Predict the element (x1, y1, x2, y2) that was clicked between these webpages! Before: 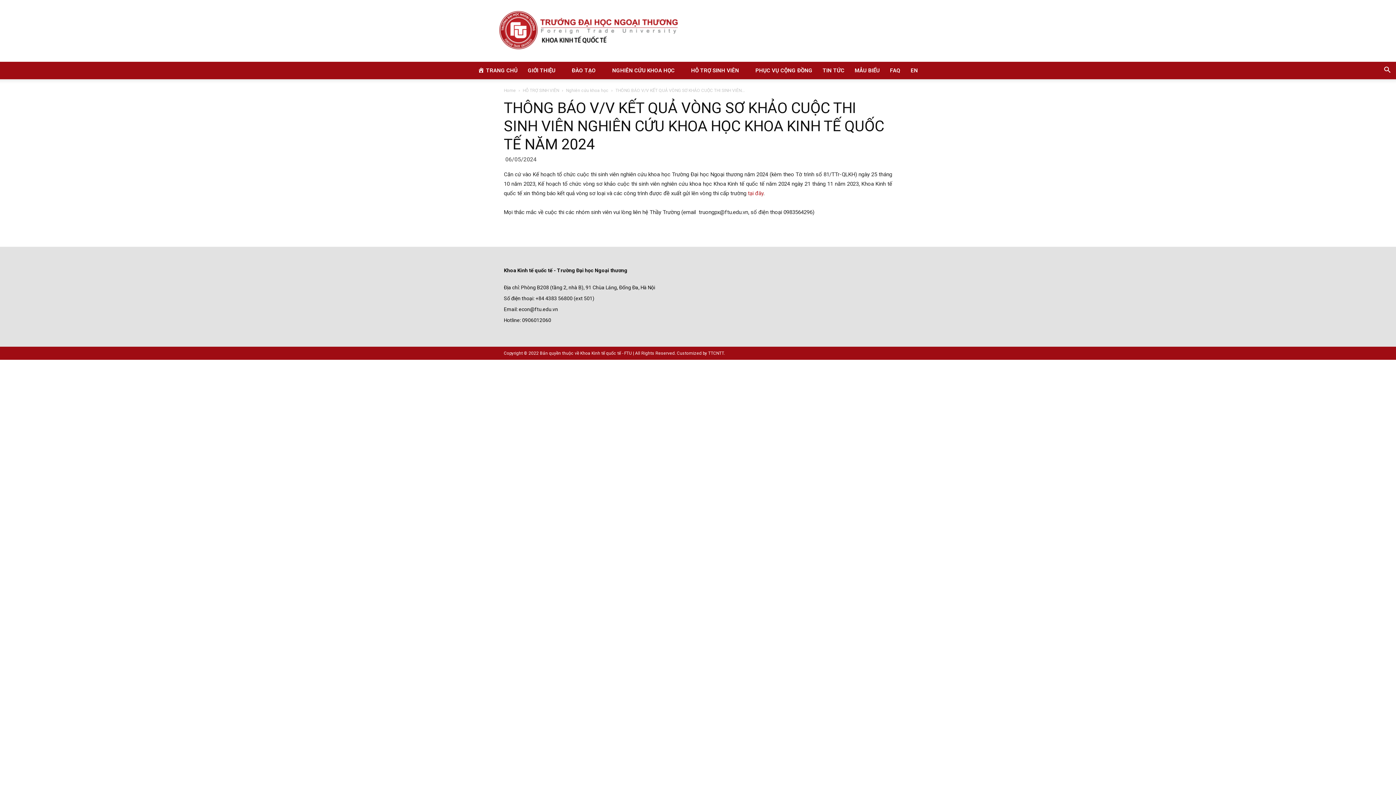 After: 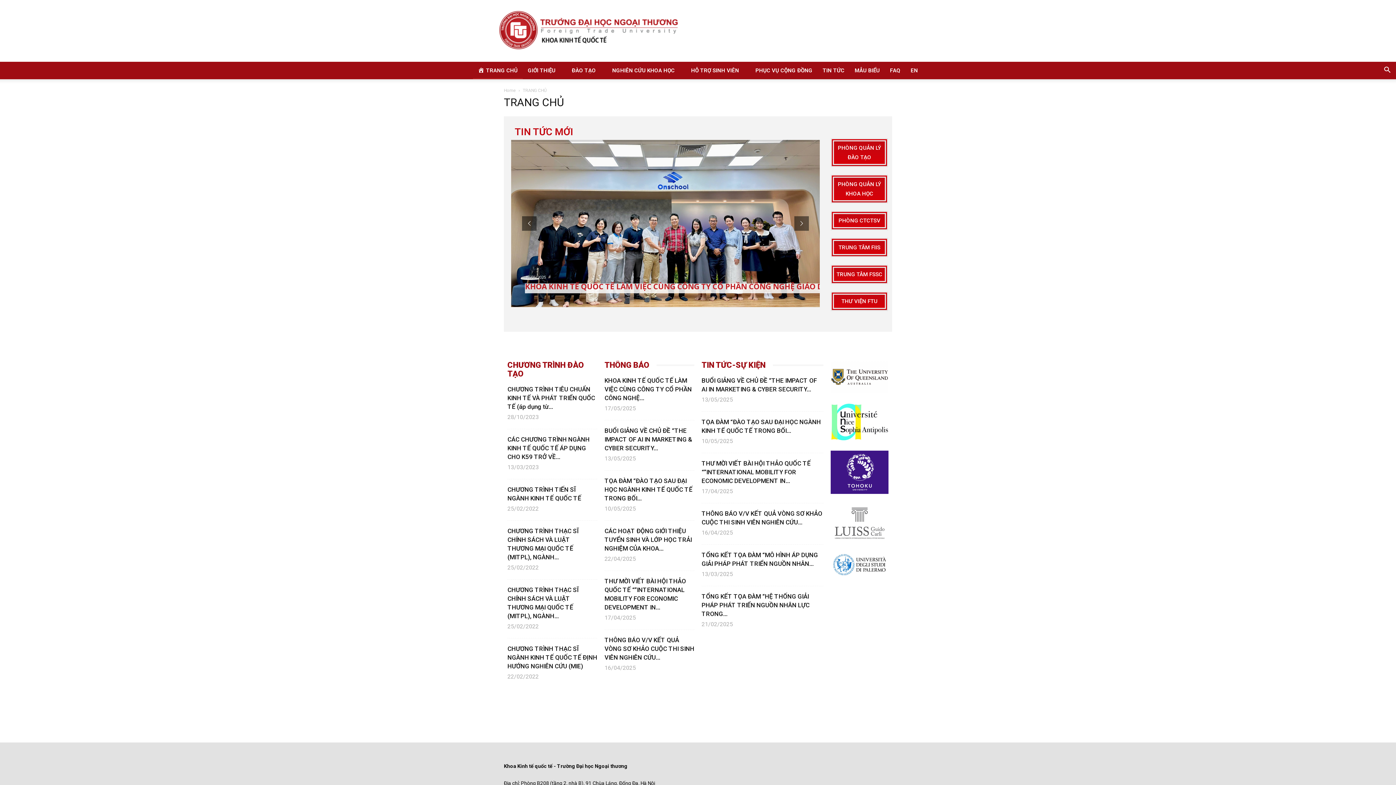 Action: label: TRANG CHỦ bbox: (472, 61, 522, 79)